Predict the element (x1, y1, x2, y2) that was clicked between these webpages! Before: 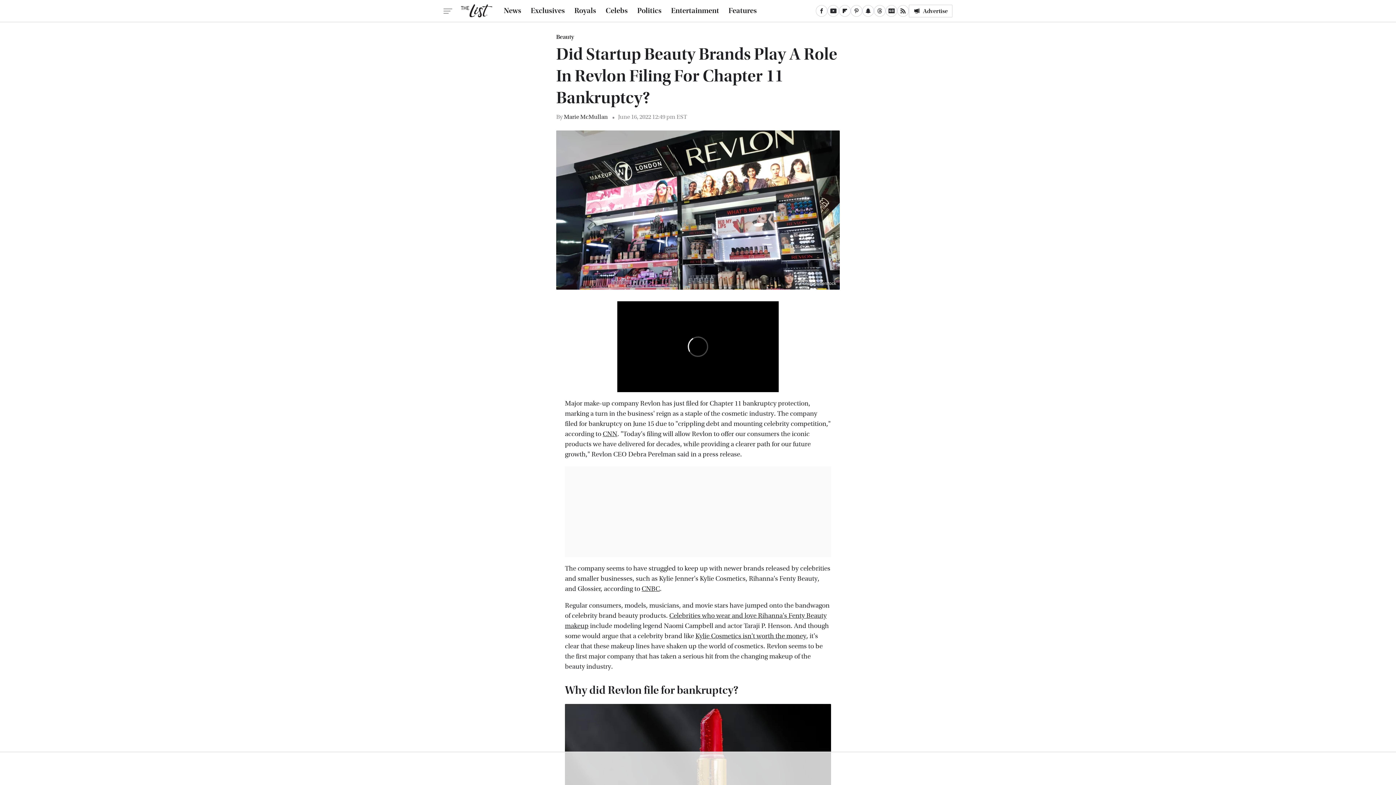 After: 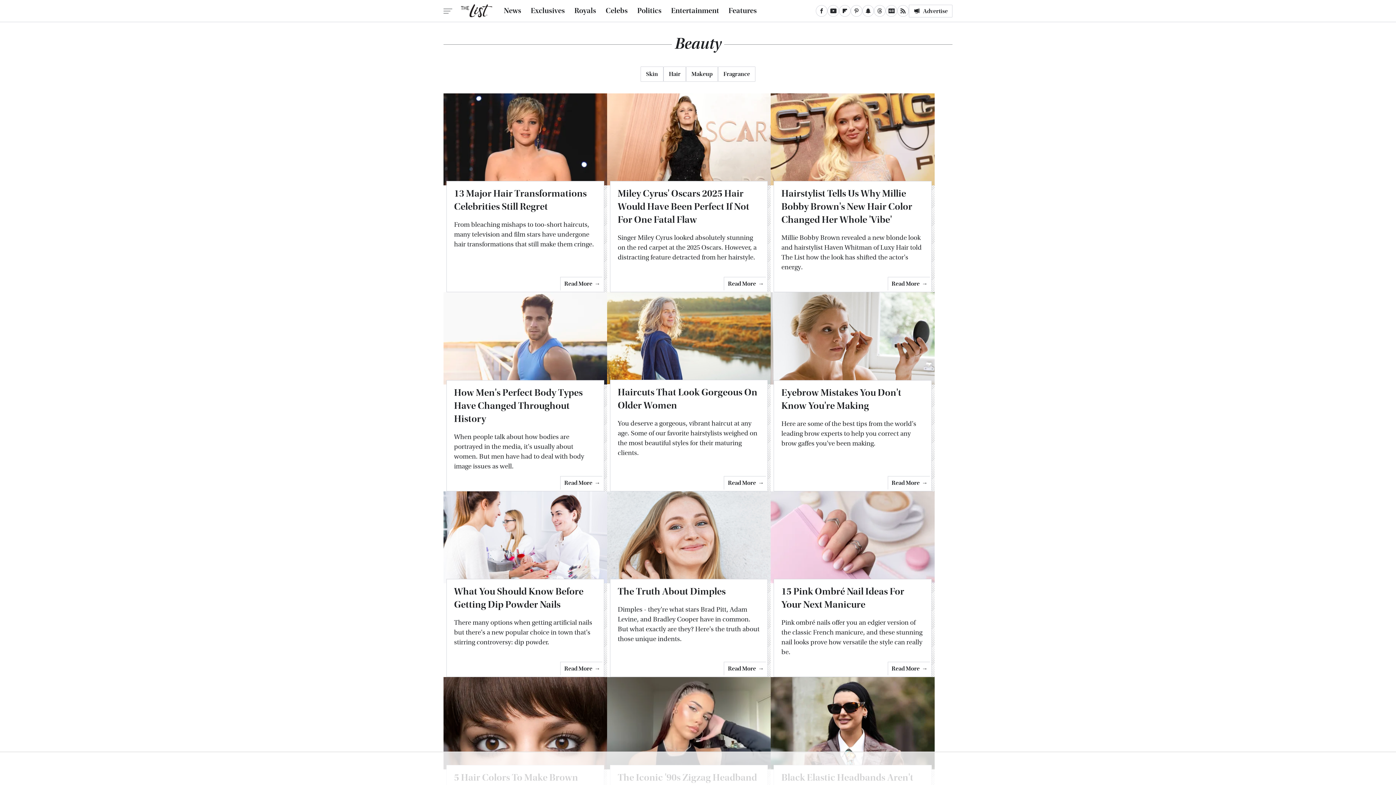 Action: label: Beauty bbox: (556, 34, 574, 40)